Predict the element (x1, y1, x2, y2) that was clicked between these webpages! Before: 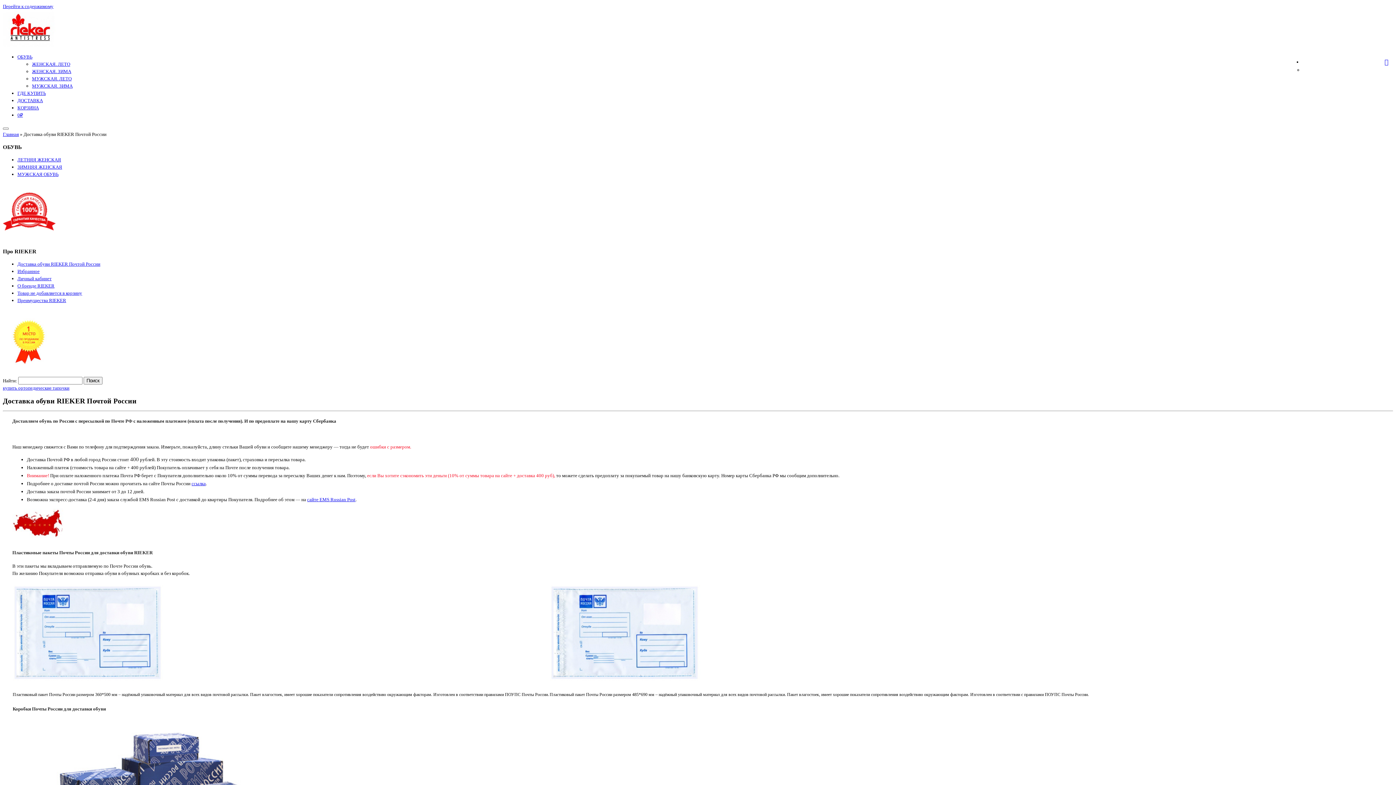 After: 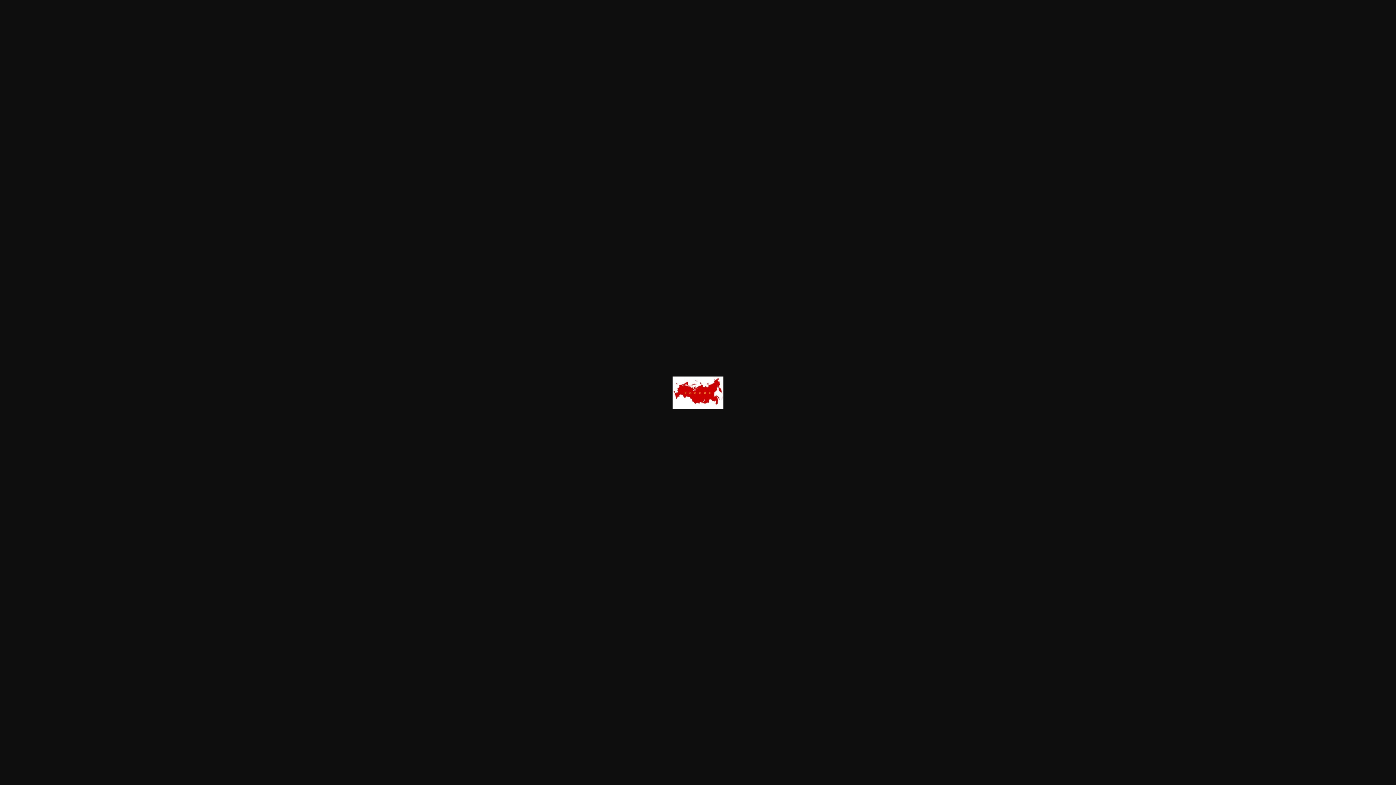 Action: bbox: (12, 536, 63, 542)